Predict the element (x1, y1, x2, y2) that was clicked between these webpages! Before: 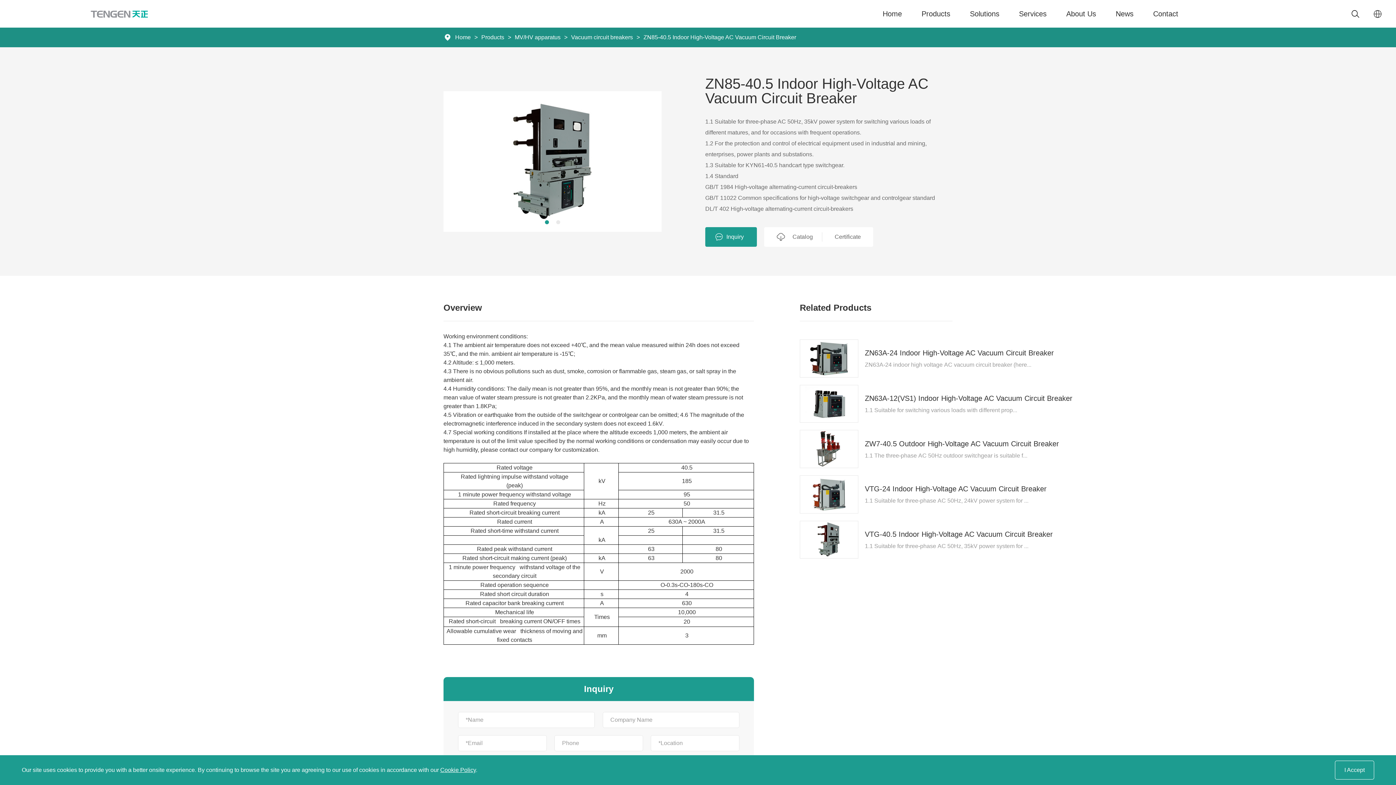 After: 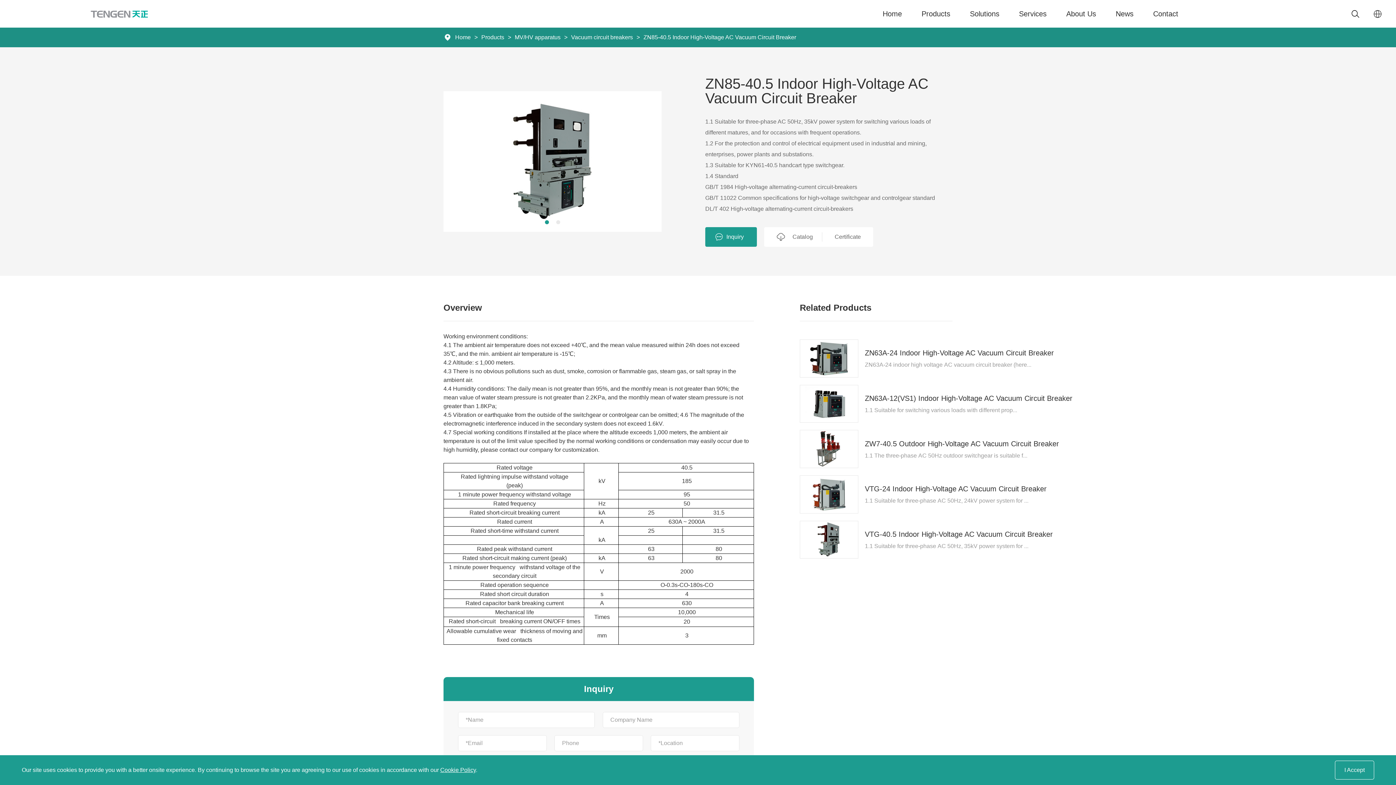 Action: bbox: (556, 220, 560, 224) label: Go to slide 2